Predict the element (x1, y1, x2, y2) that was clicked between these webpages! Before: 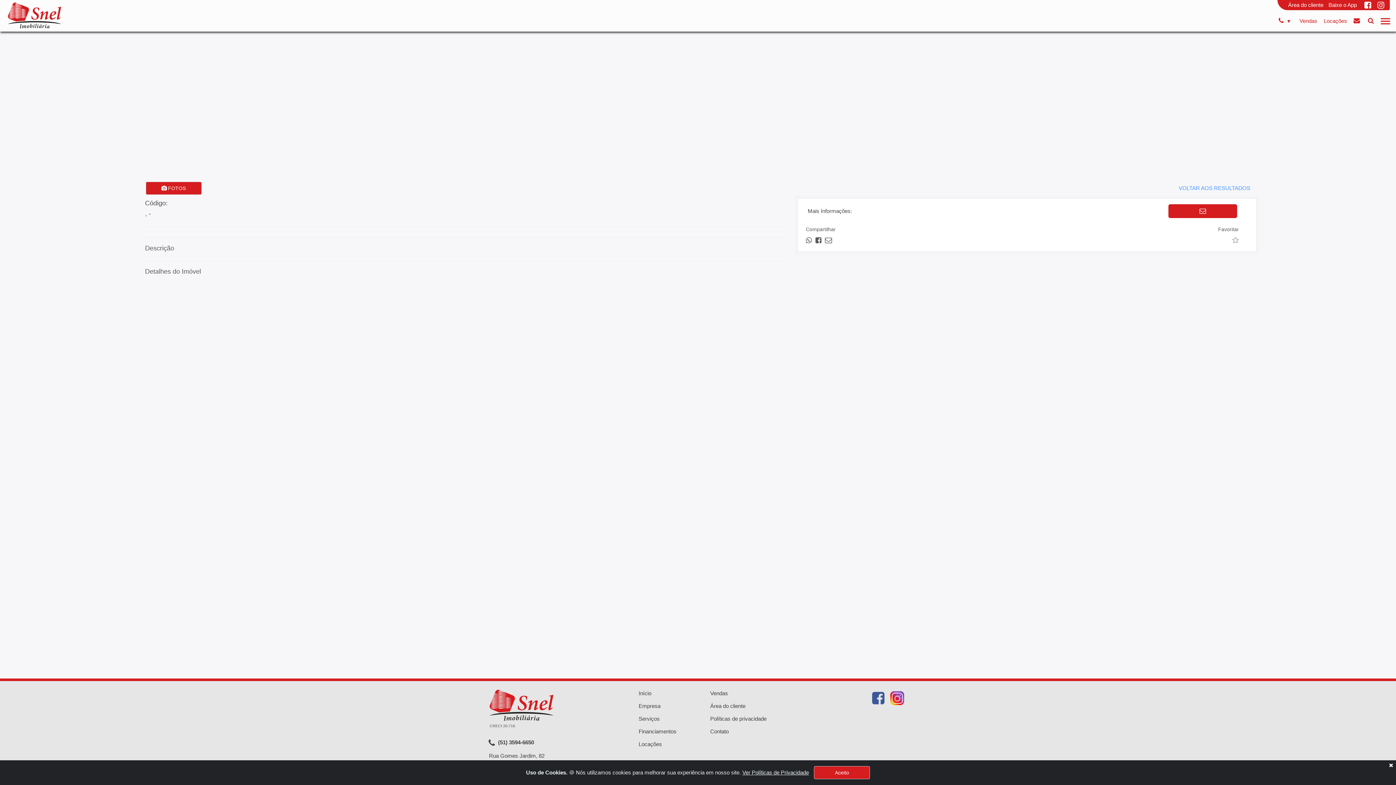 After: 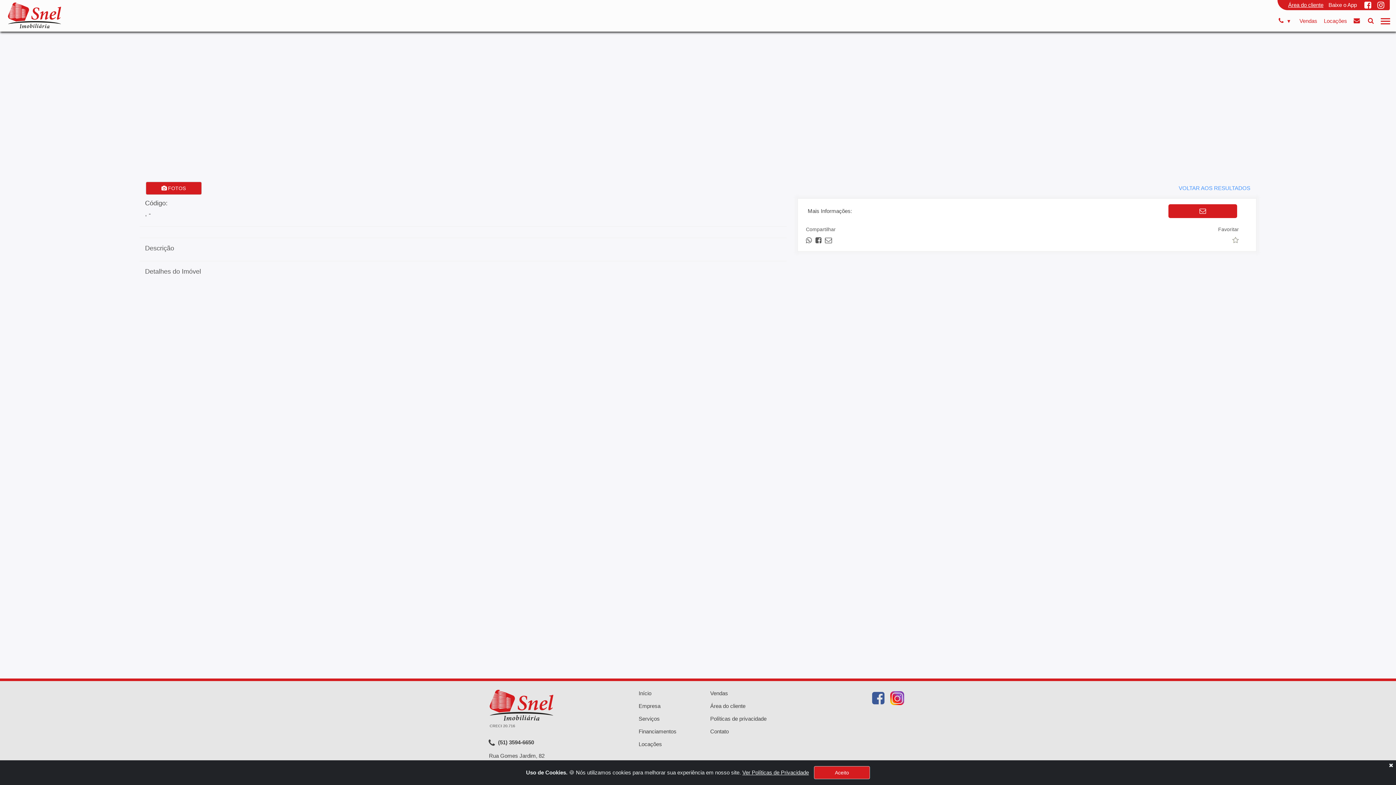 Action: label: Área do cliente bbox: (1288, 1, 1323, 8)